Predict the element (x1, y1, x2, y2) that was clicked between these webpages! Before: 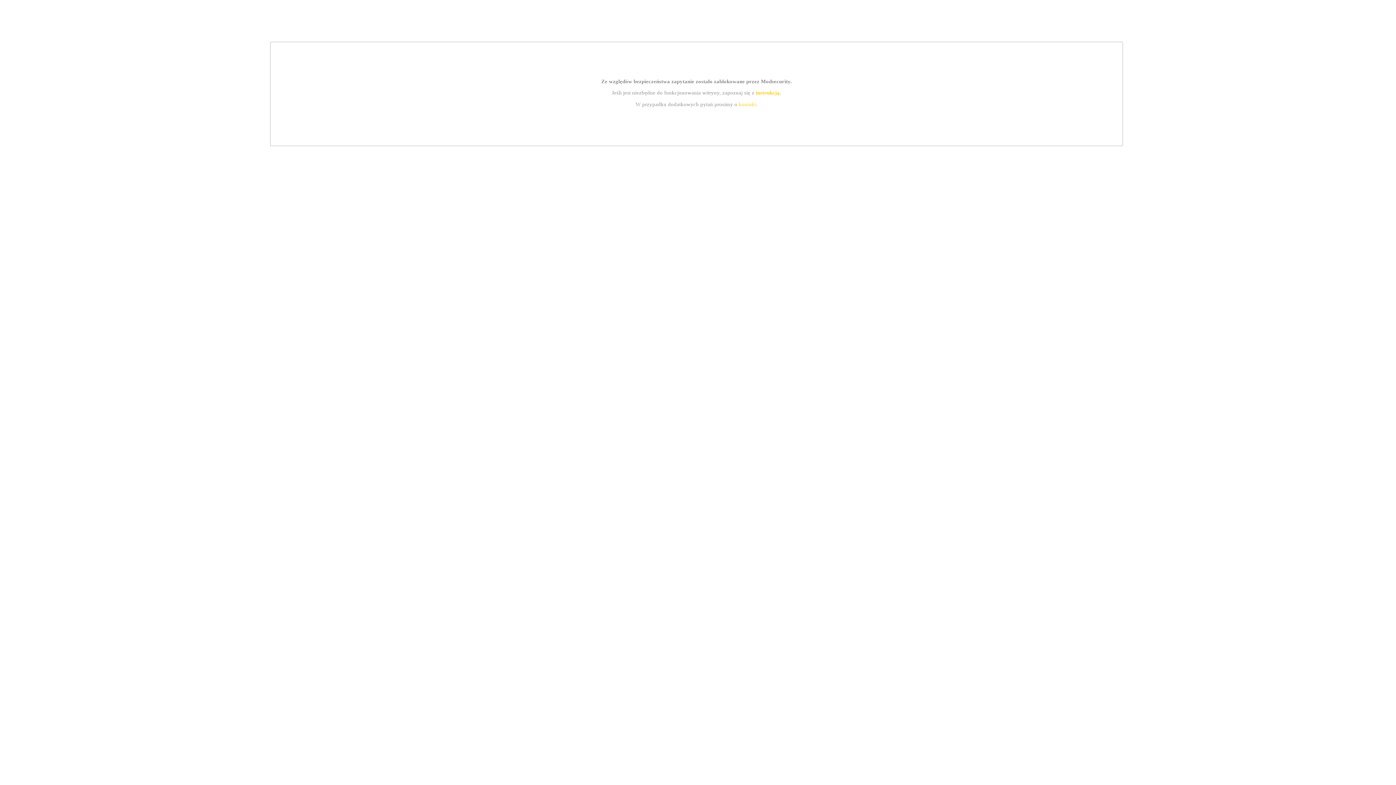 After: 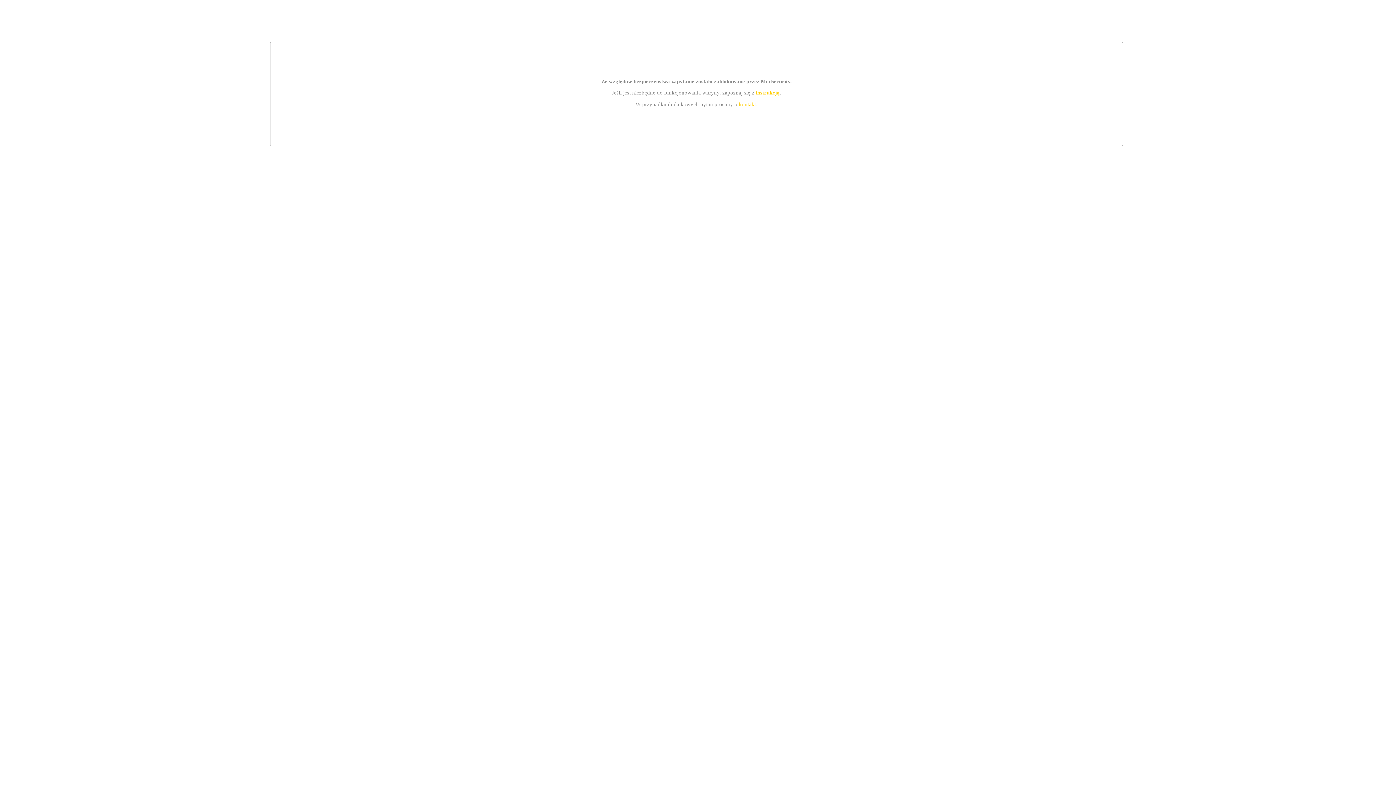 Action: bbox: (739, 101, 756, 107) label: kontakt